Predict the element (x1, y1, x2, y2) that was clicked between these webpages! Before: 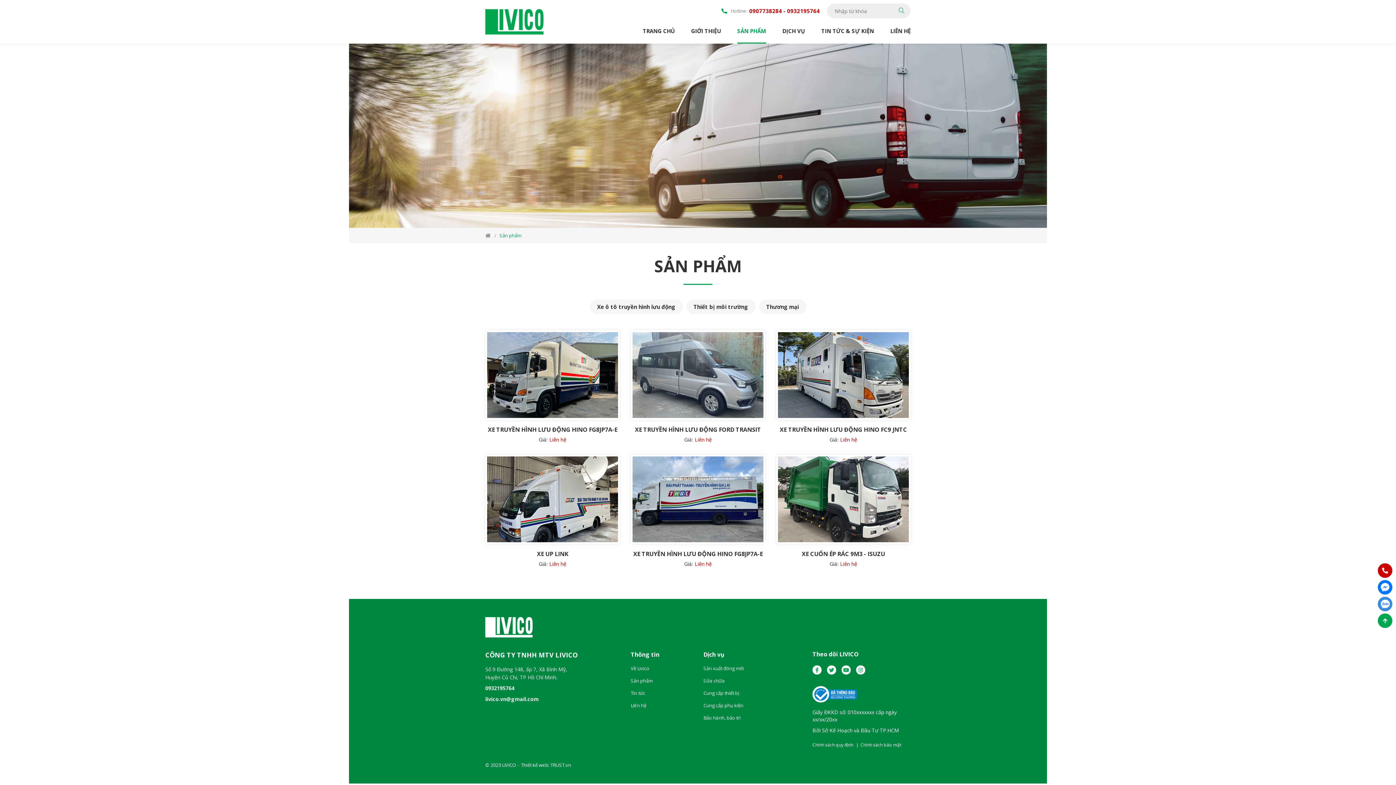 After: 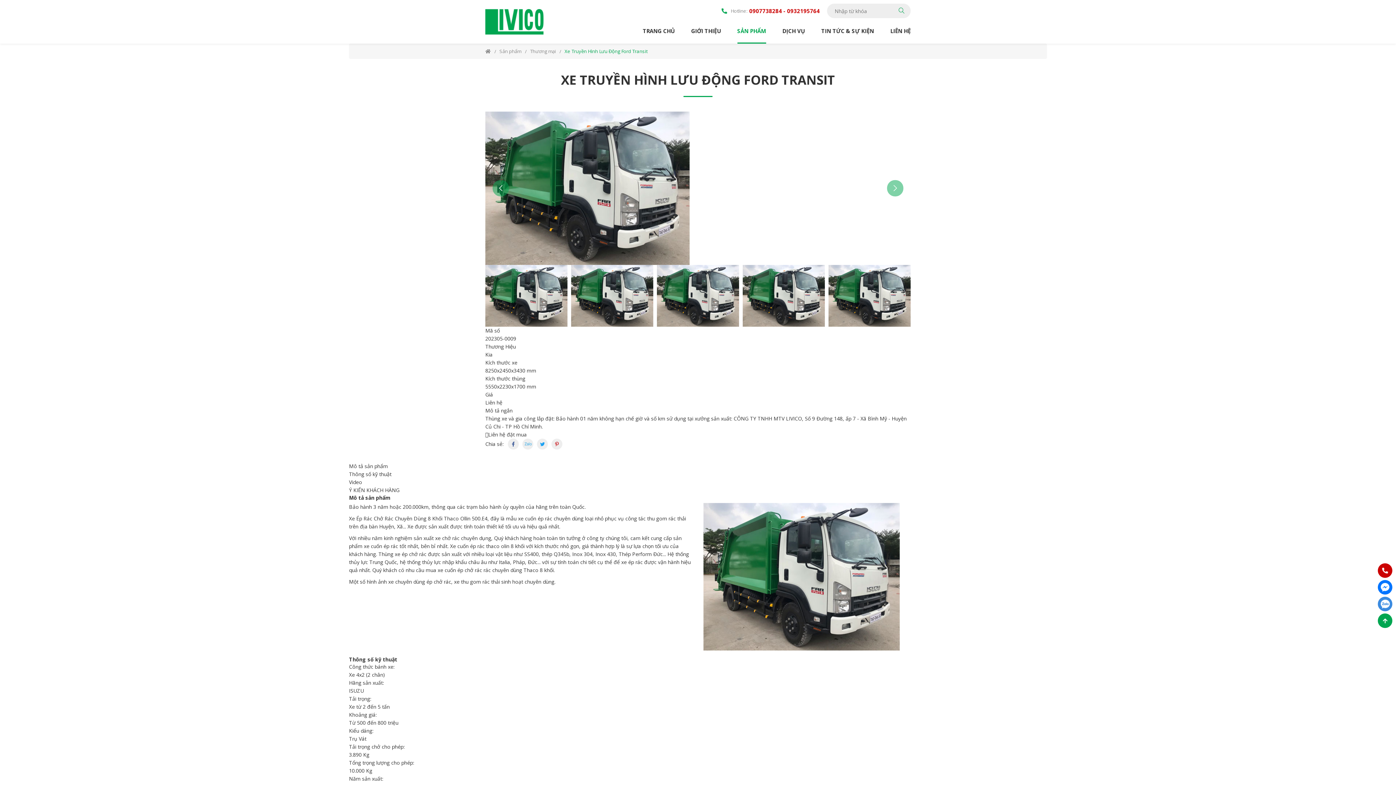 Action: bbox: (632, 332, 763, 418)